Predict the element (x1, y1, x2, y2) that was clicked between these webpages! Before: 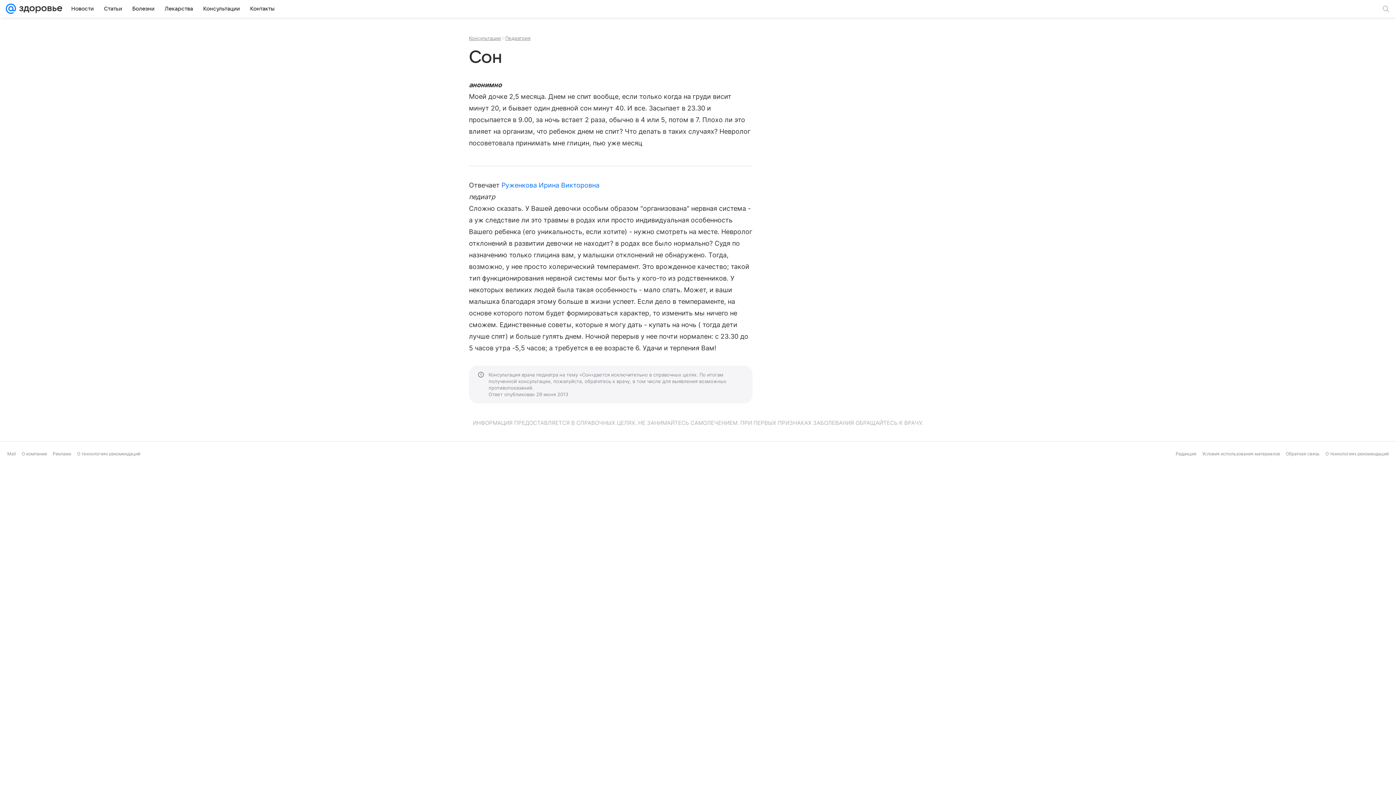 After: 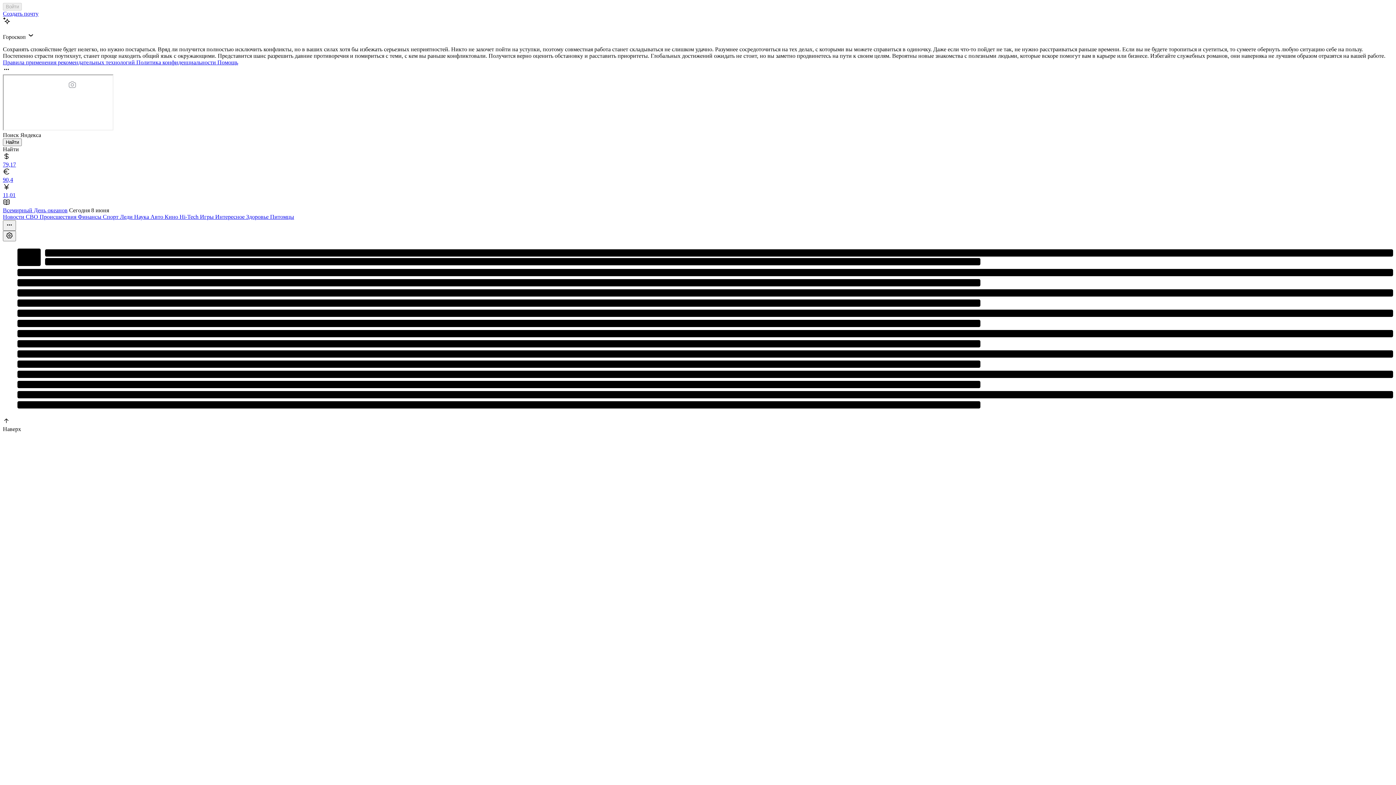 Action: bbox: (7, 451, 16, 456) label: Mail